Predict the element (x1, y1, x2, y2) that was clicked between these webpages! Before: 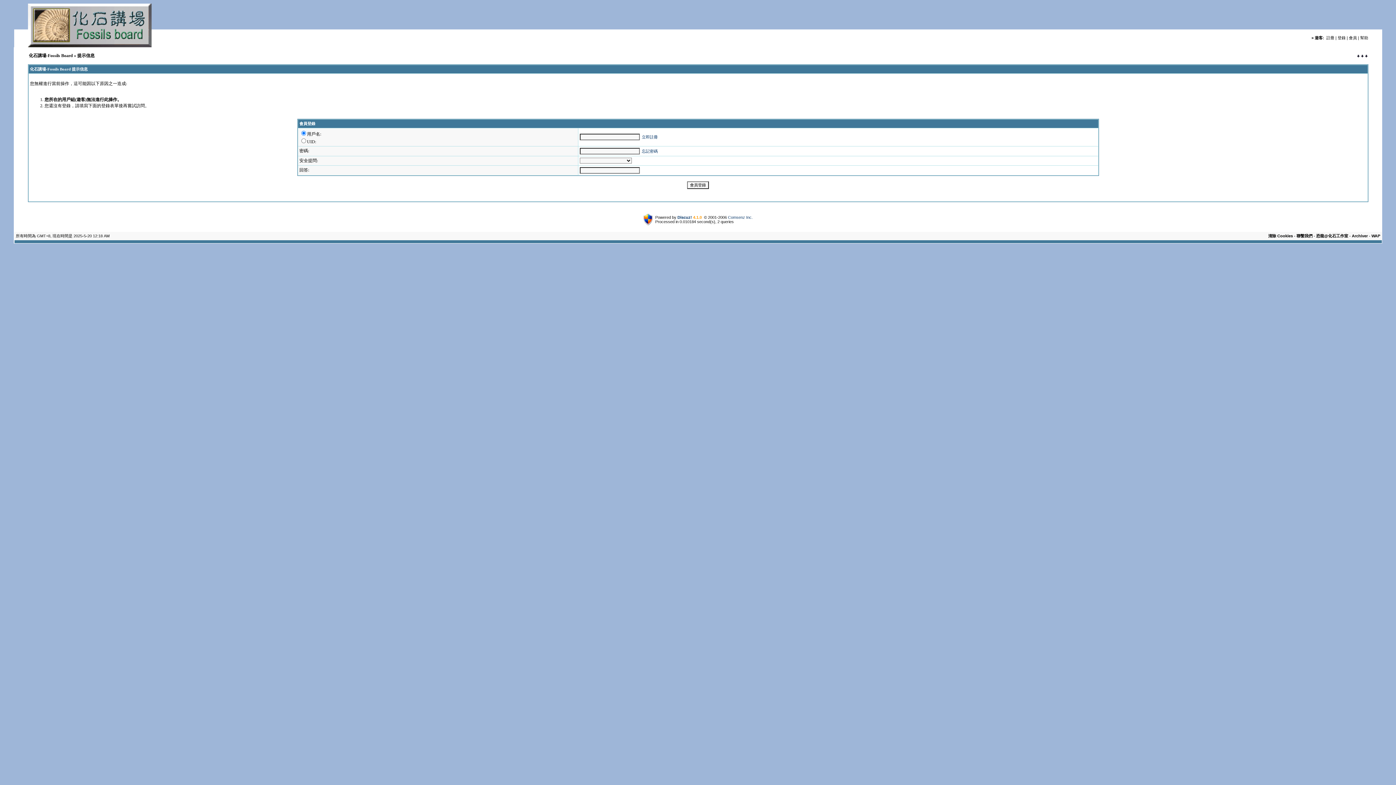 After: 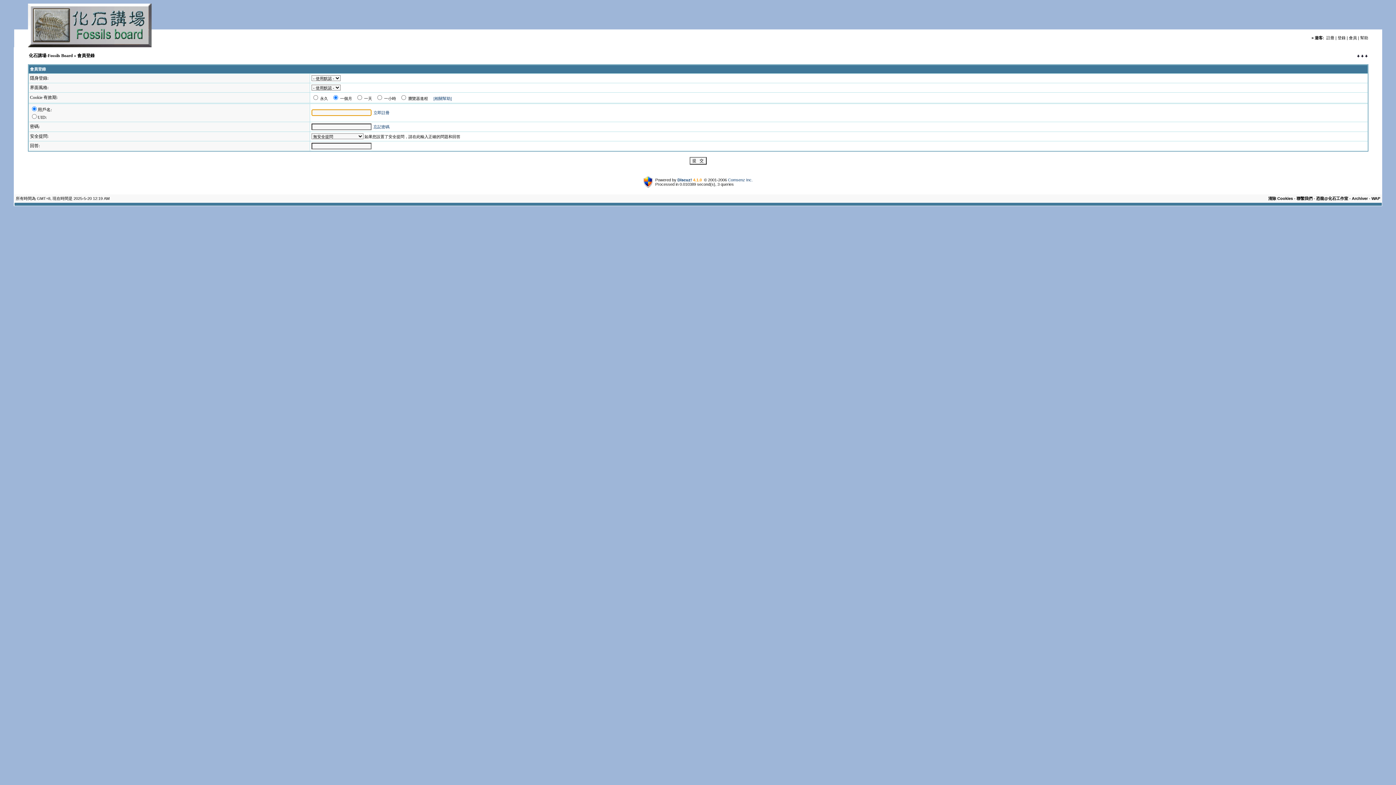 Action: label: 登錄 bbox: (1338, 35, 1346, 40)